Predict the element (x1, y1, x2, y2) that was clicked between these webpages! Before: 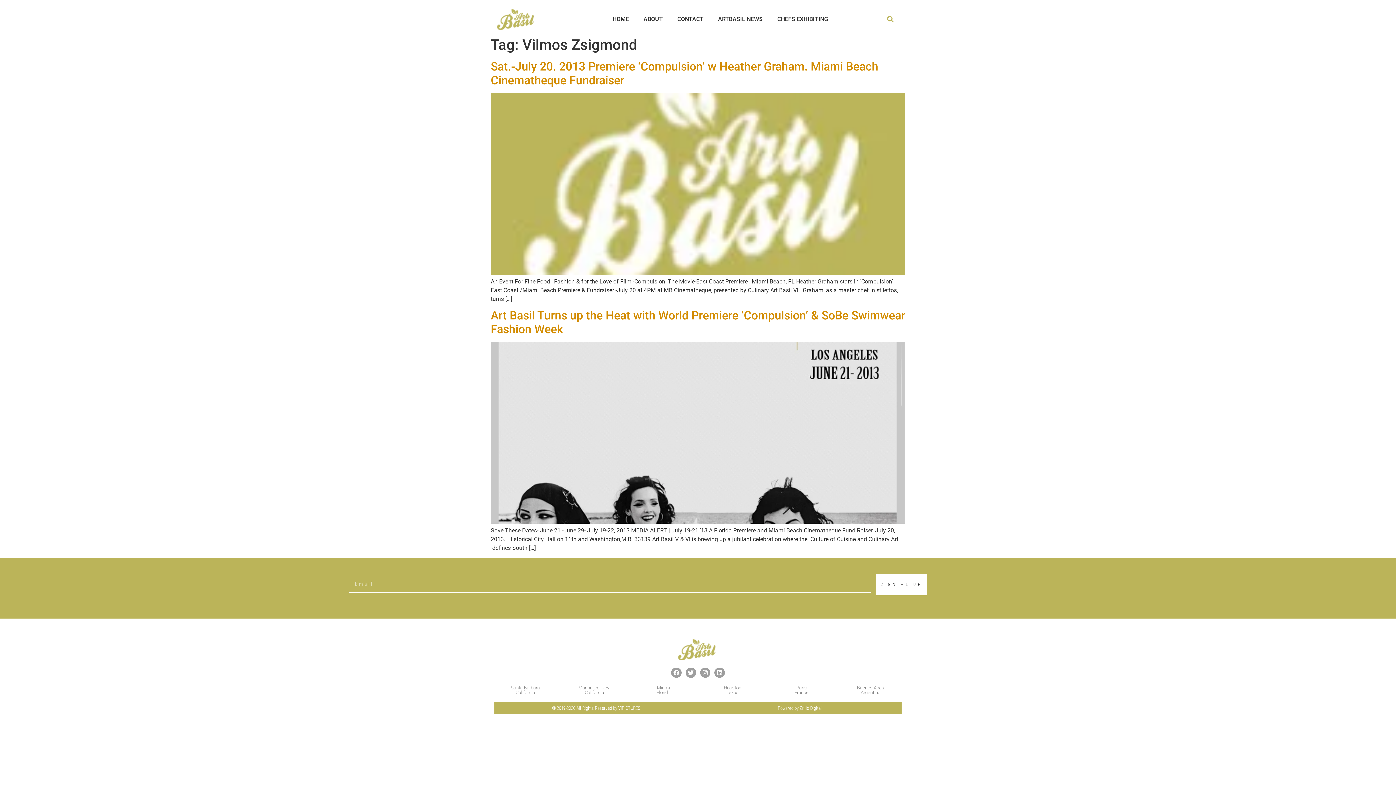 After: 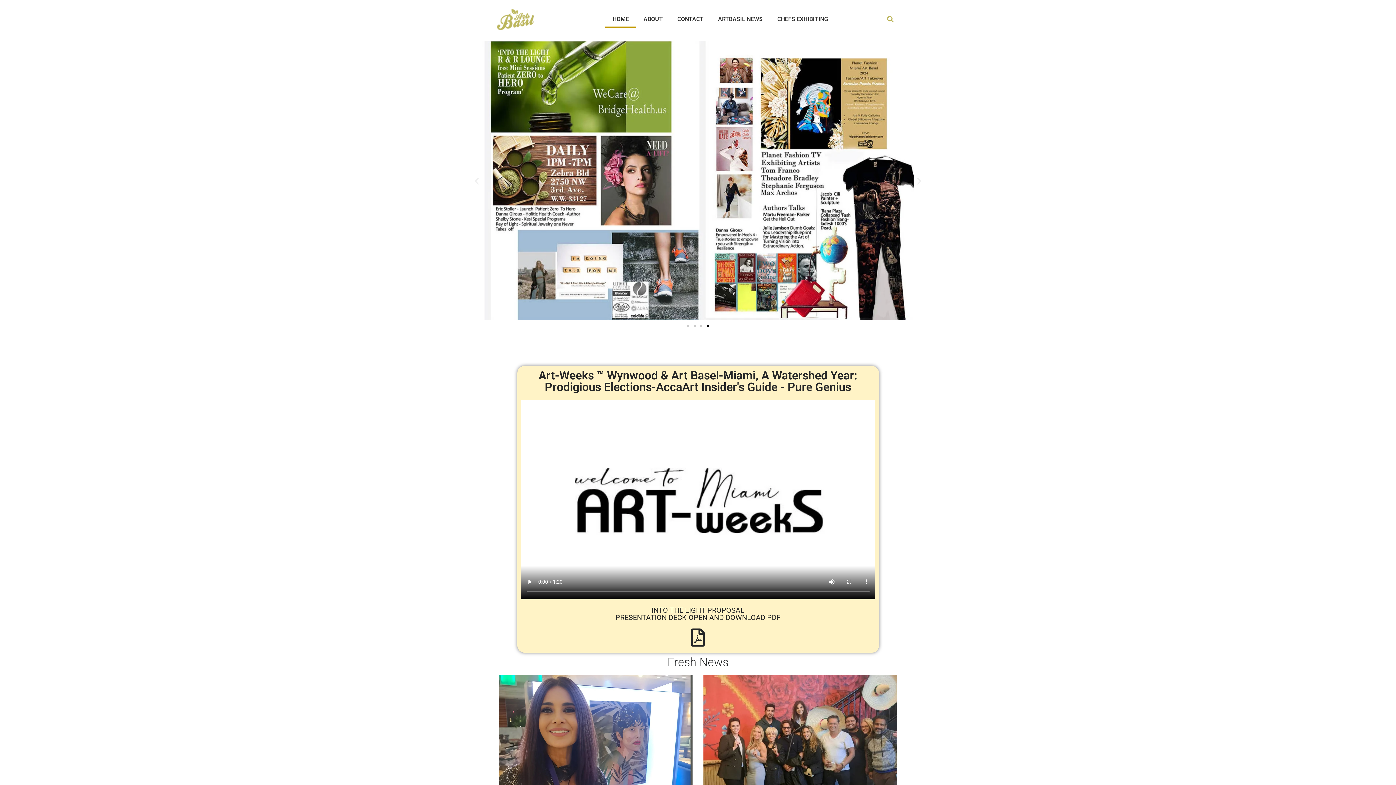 Action: bbox: (605, 11, 636, 27) label: HOME